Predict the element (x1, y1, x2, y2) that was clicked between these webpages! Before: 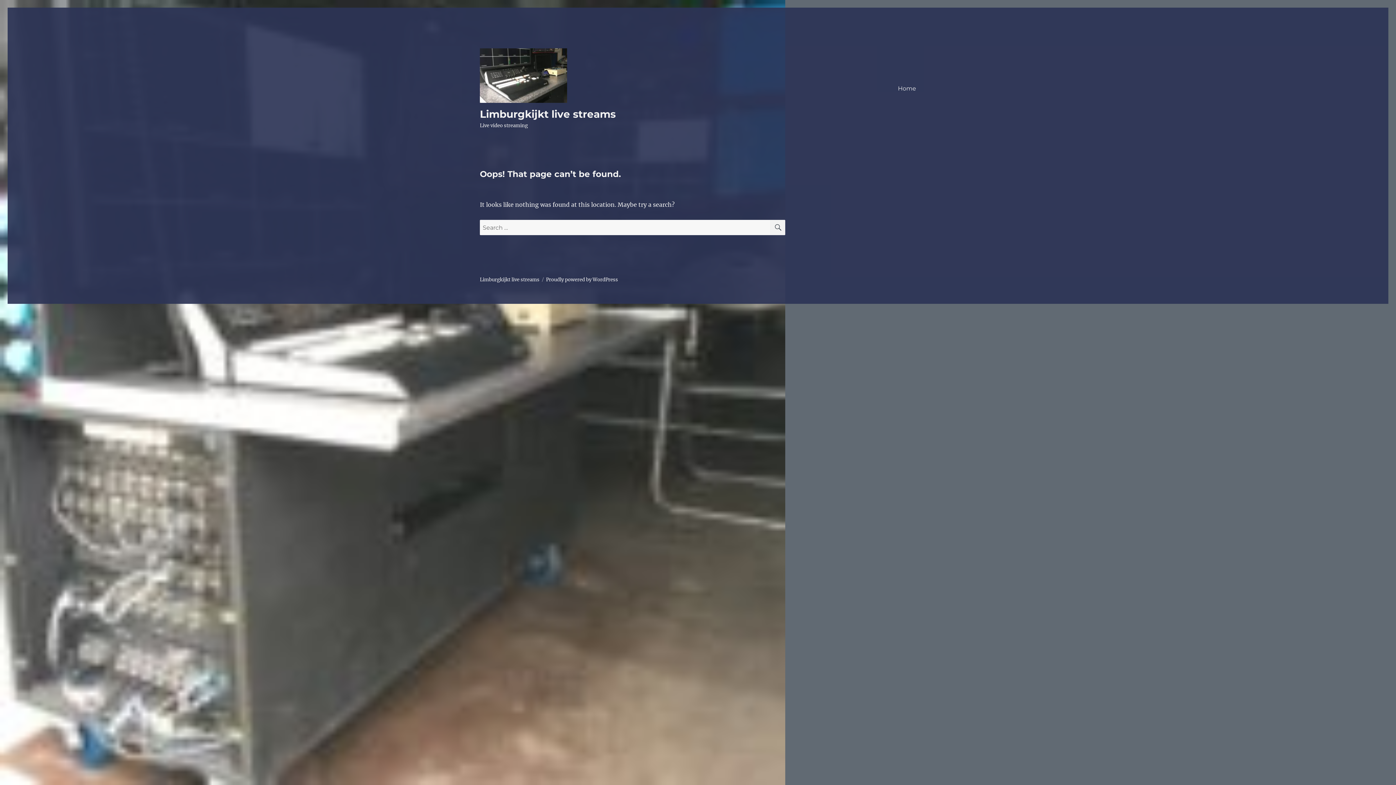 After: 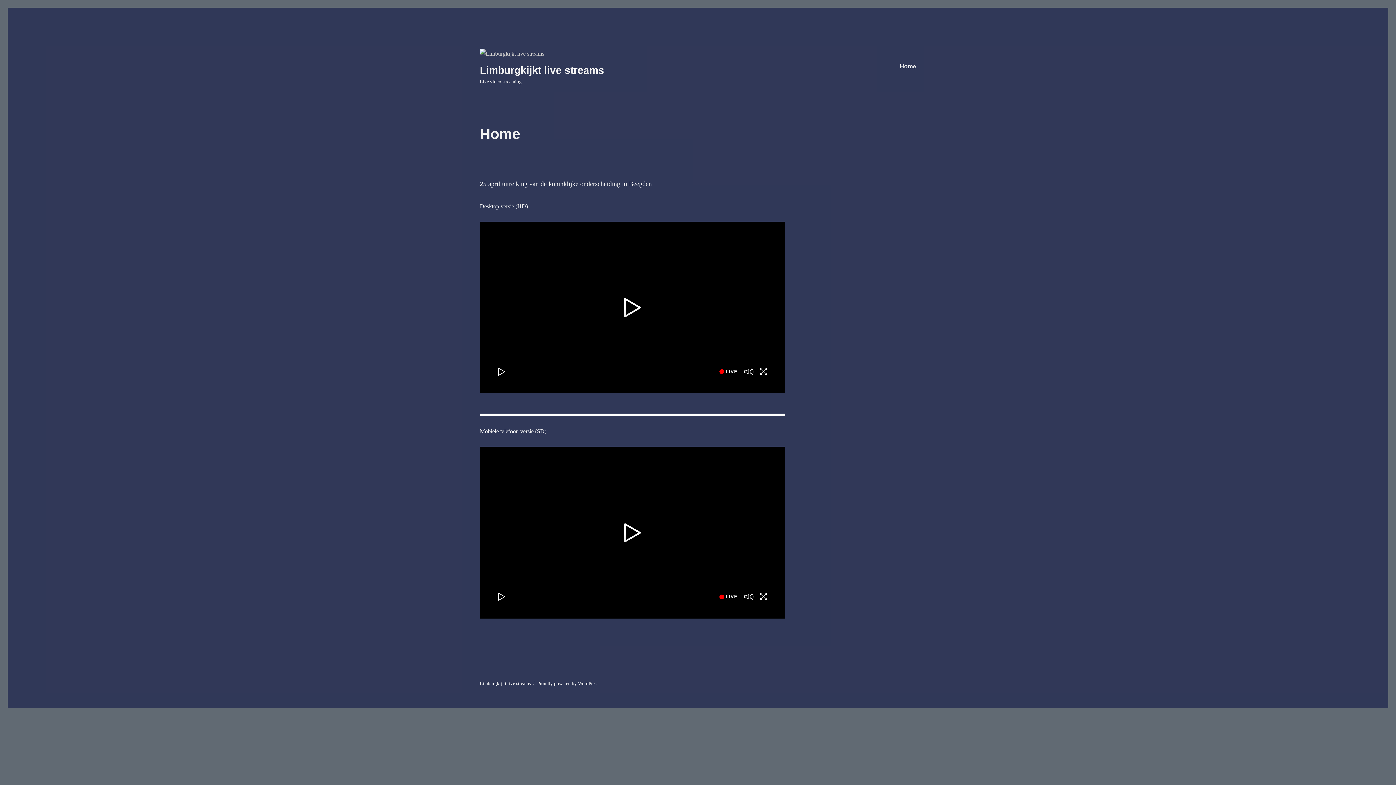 Action: label: Home bbox: (893, 80, 921, 96)